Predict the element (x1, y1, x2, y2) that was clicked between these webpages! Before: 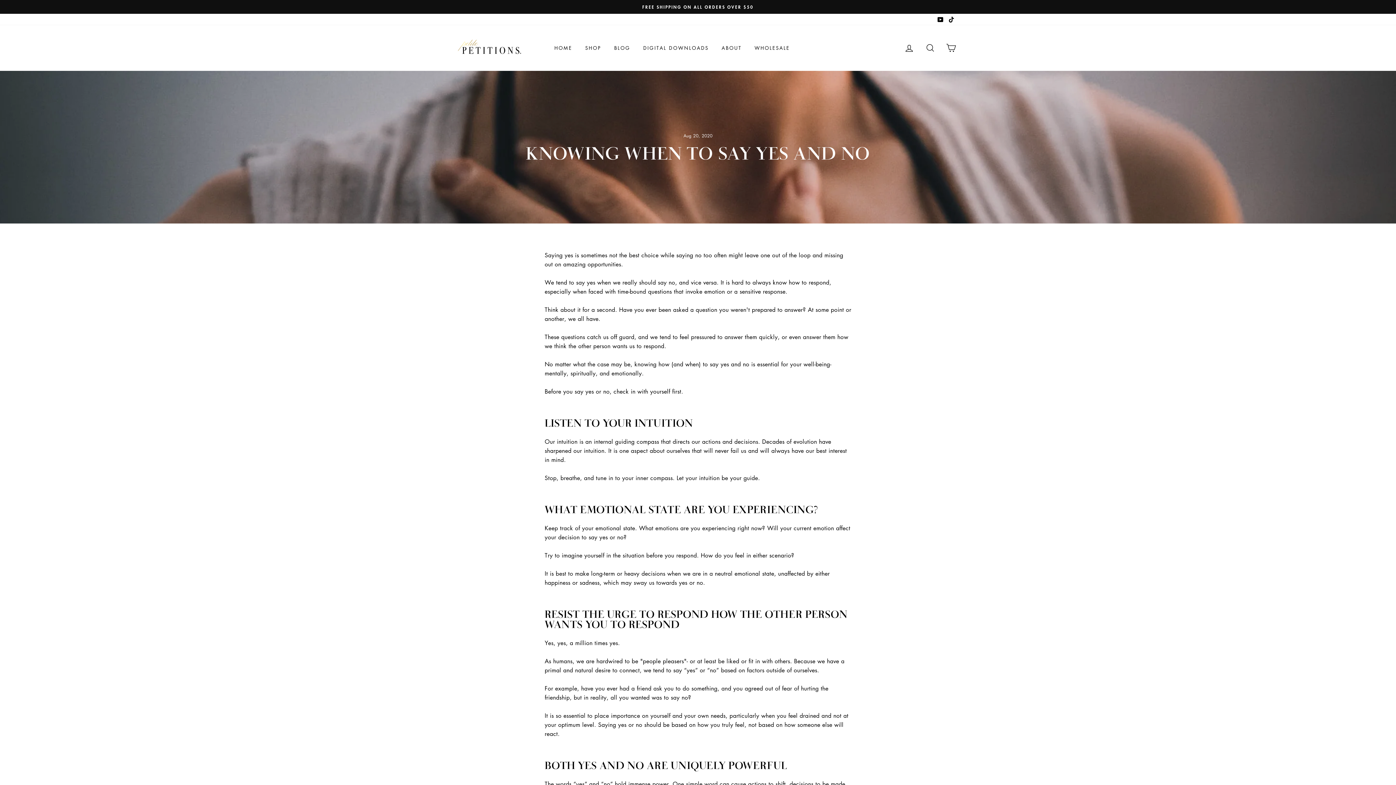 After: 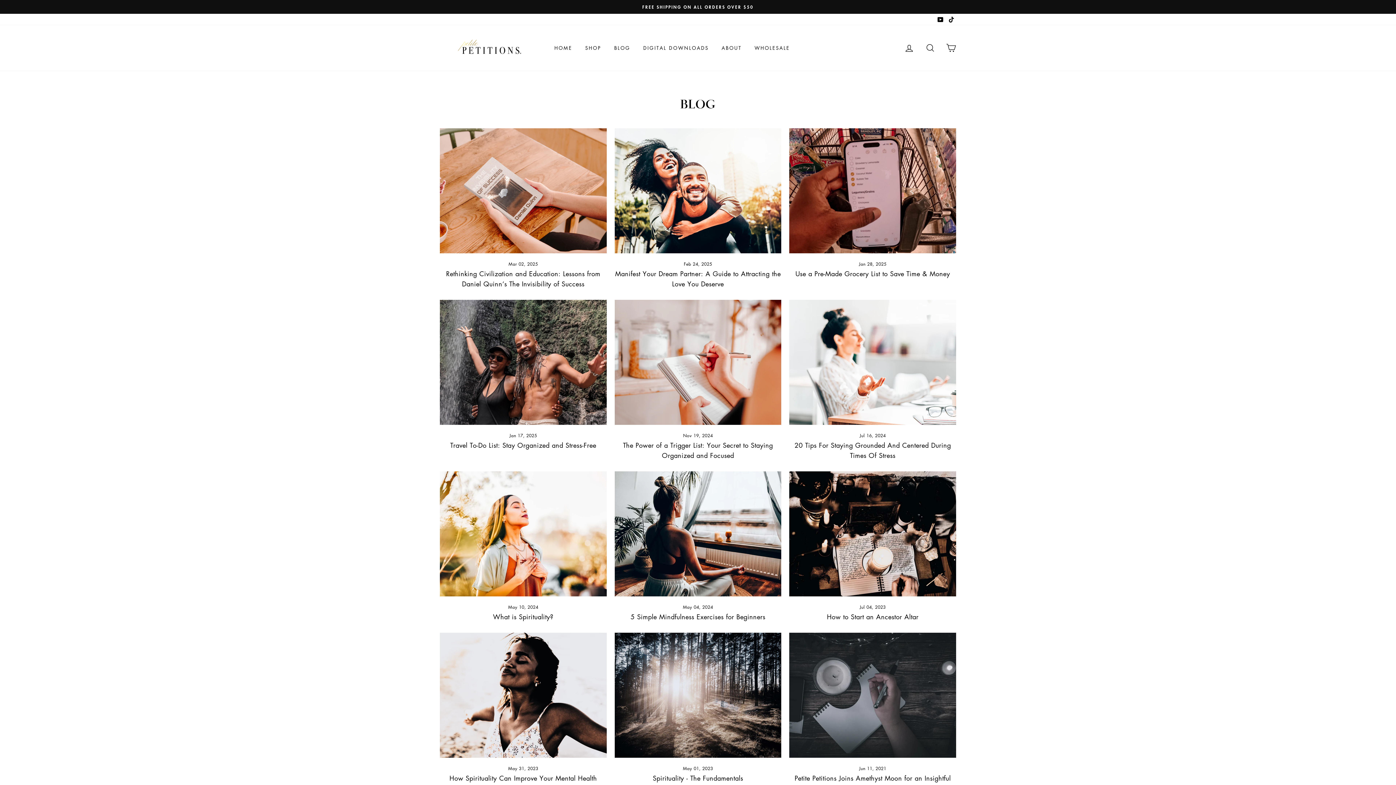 Action: label: BLOG bbox: (608, 41, 636, 54)